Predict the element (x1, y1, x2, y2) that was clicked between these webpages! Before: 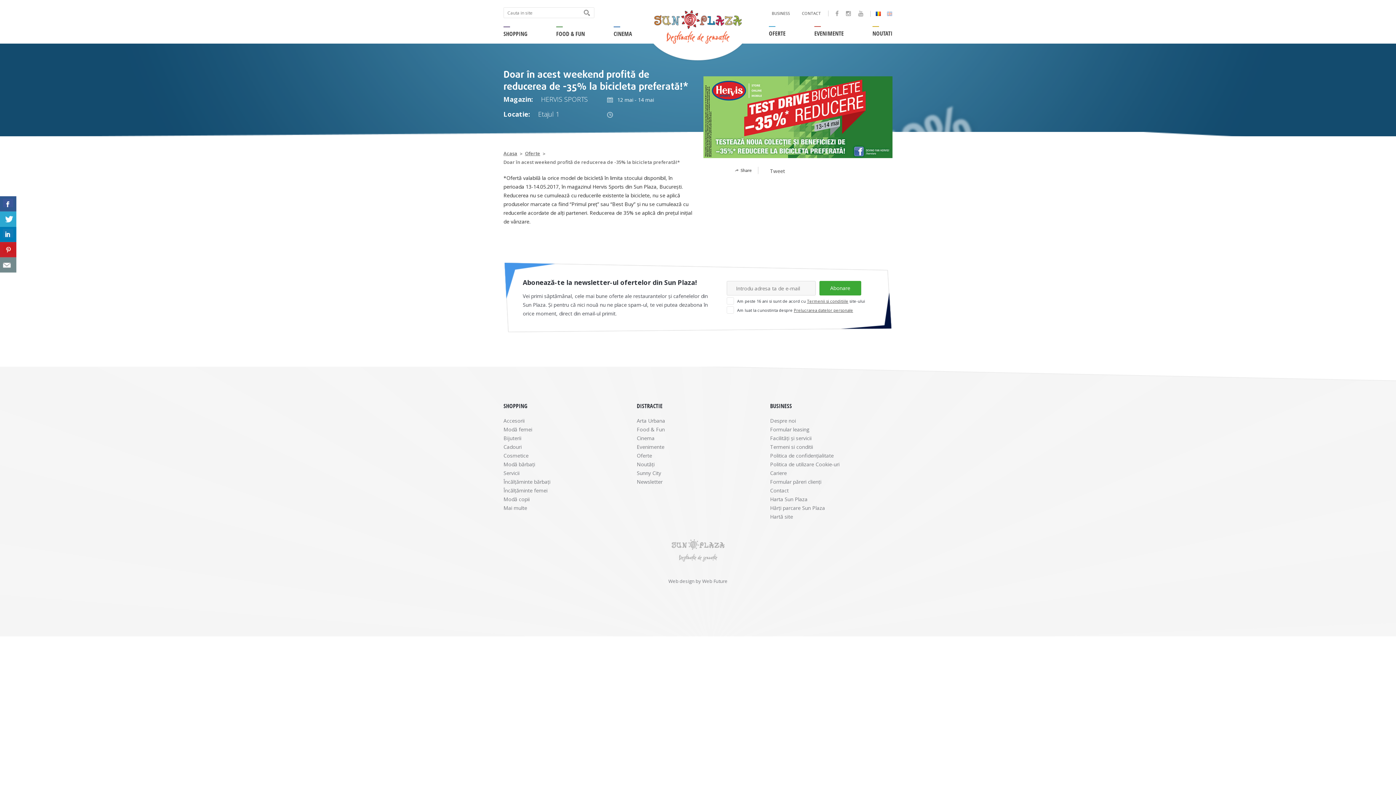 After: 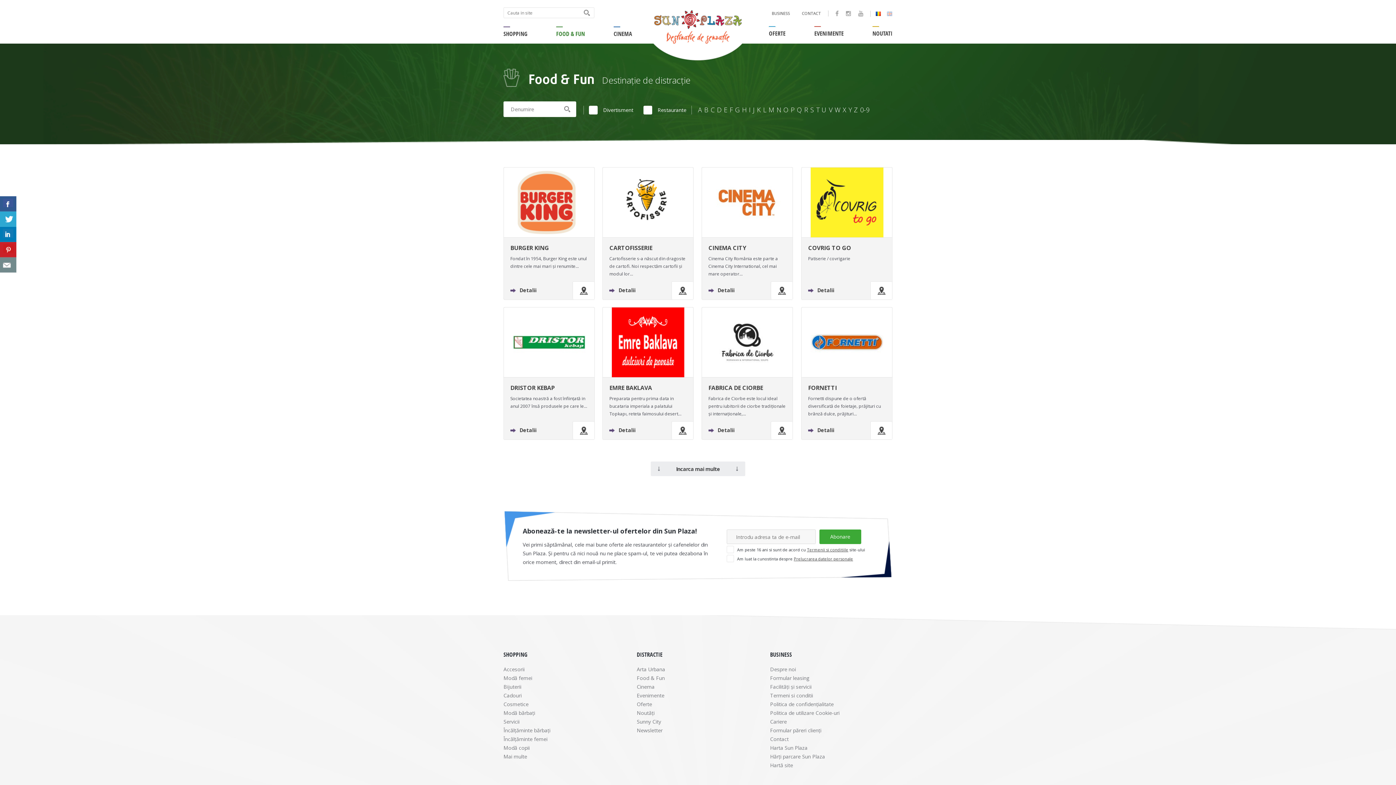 Action: bbox: (556, 31, 585, 36) label: FOOD & FUN